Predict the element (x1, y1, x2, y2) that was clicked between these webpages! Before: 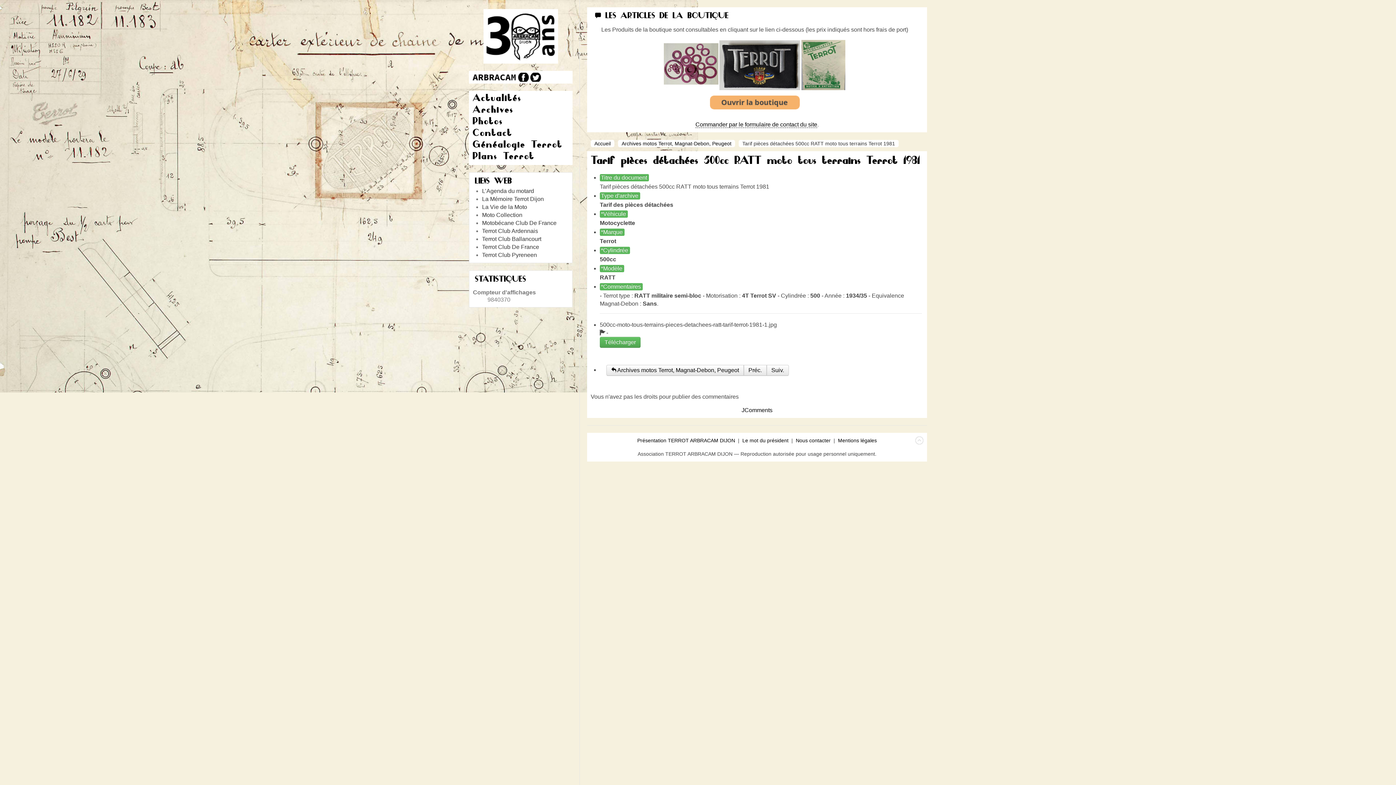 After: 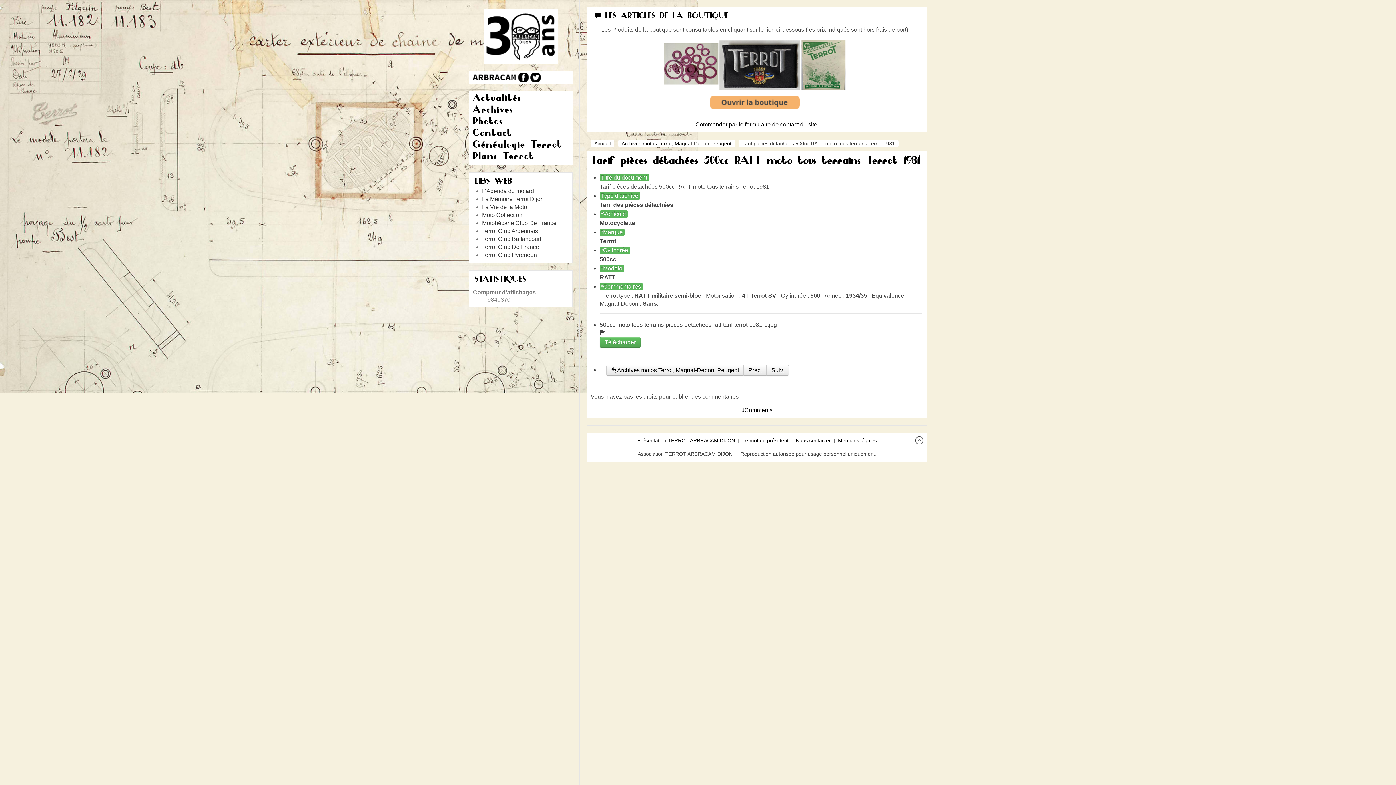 Action: bbox: (915, 436, 923, 444)